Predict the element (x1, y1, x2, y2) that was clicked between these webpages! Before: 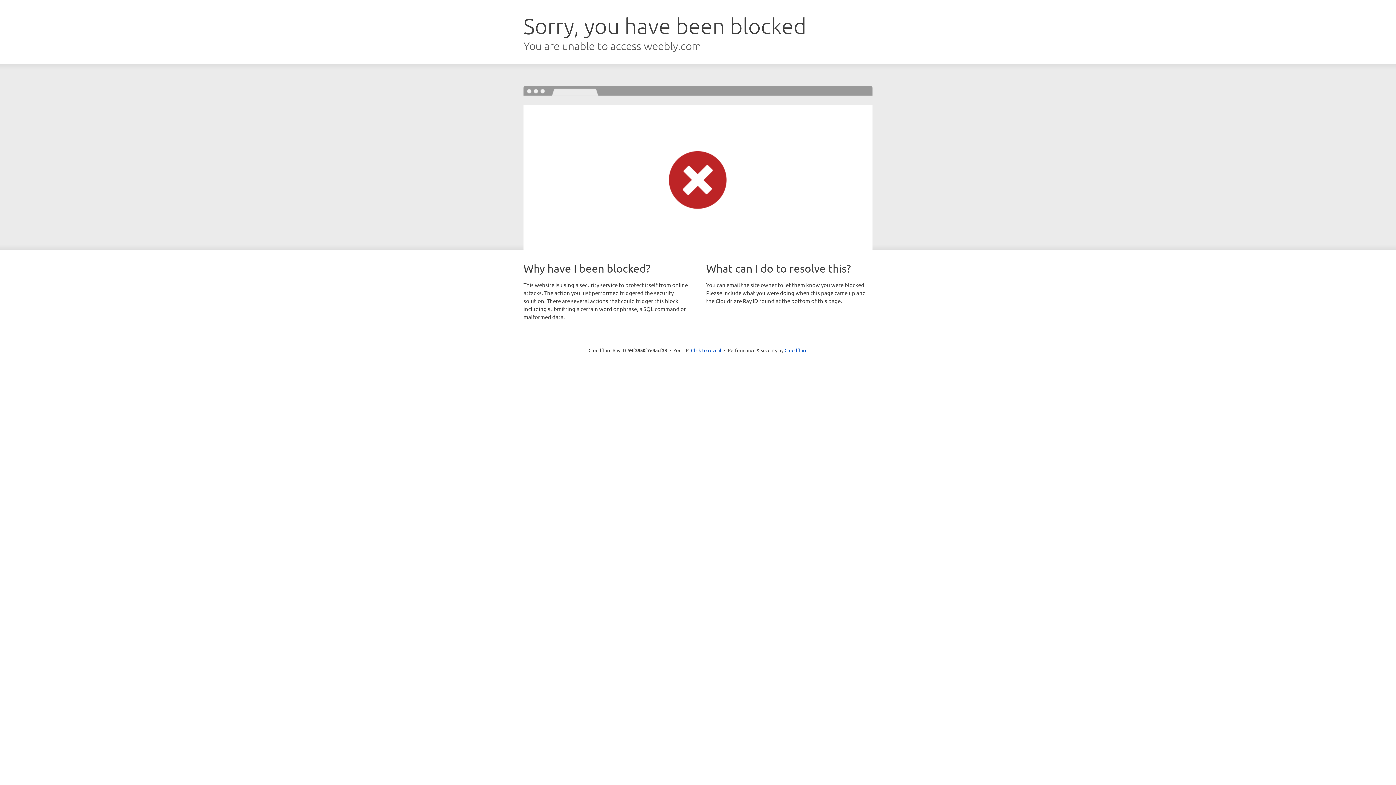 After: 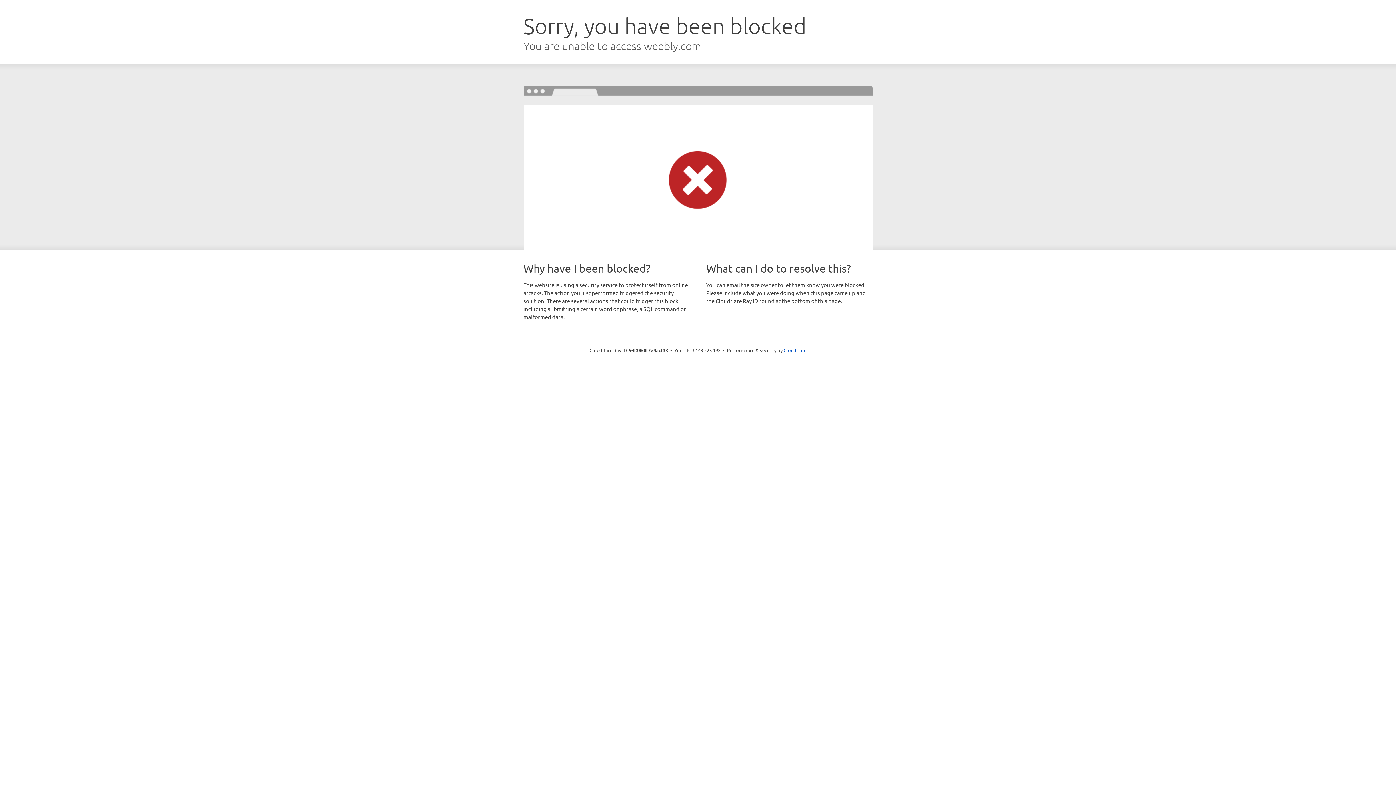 Action: label: Click to reveal bbox: (691, 346, 721, 353)